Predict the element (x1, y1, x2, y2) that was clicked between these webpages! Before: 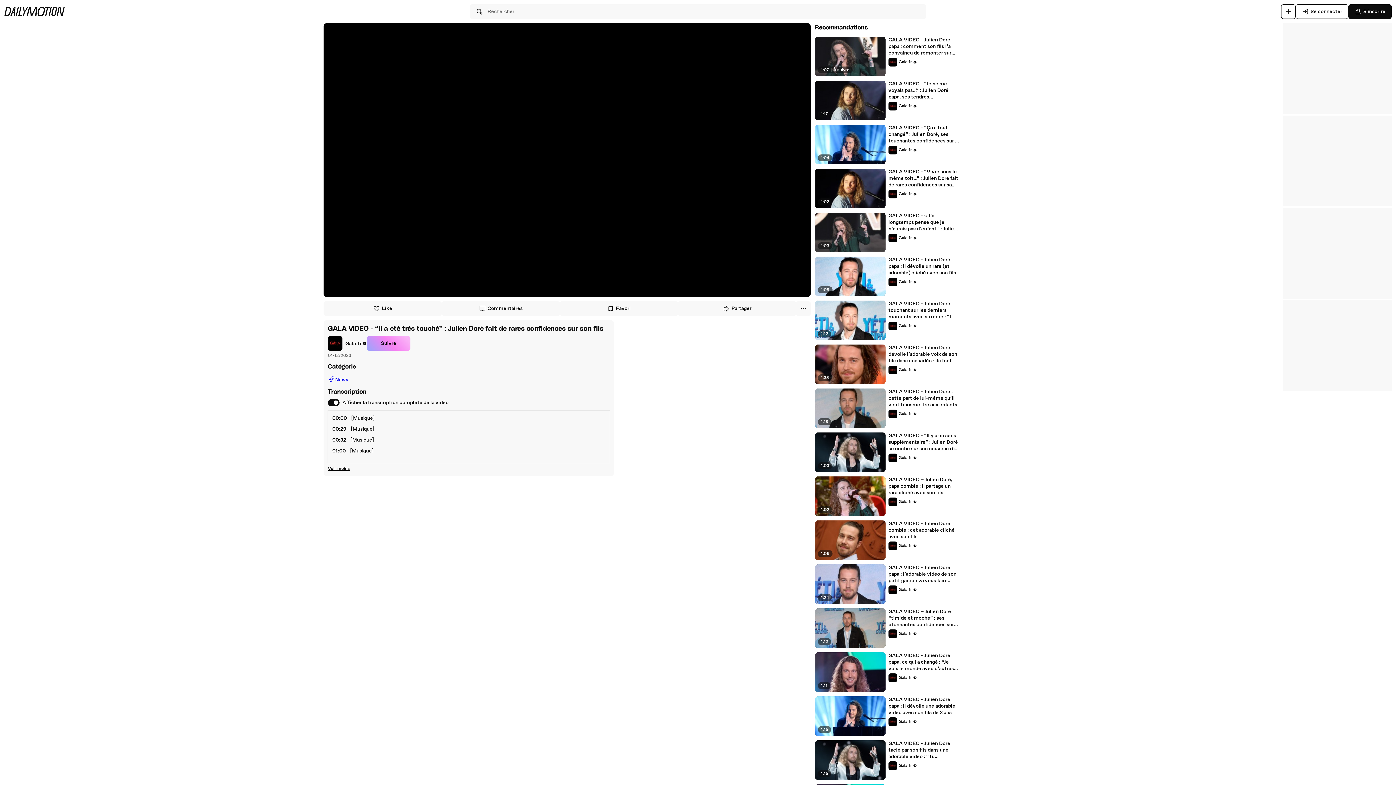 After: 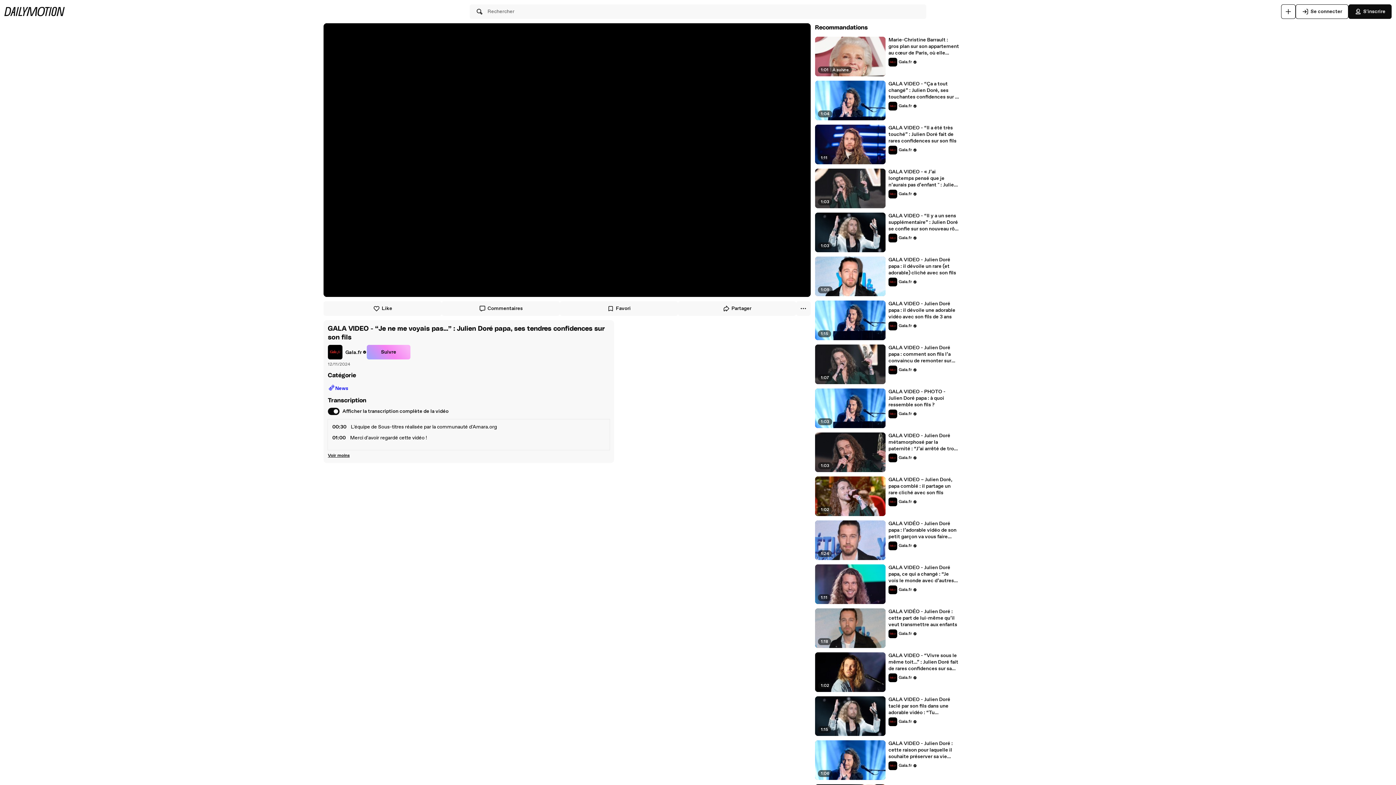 Action: label: GALA VIDEO - “Je ne me voyais pas…” : Julien Doré papa, ses tendres confidences sur son fils bbox: (888, 80, 959, 100)